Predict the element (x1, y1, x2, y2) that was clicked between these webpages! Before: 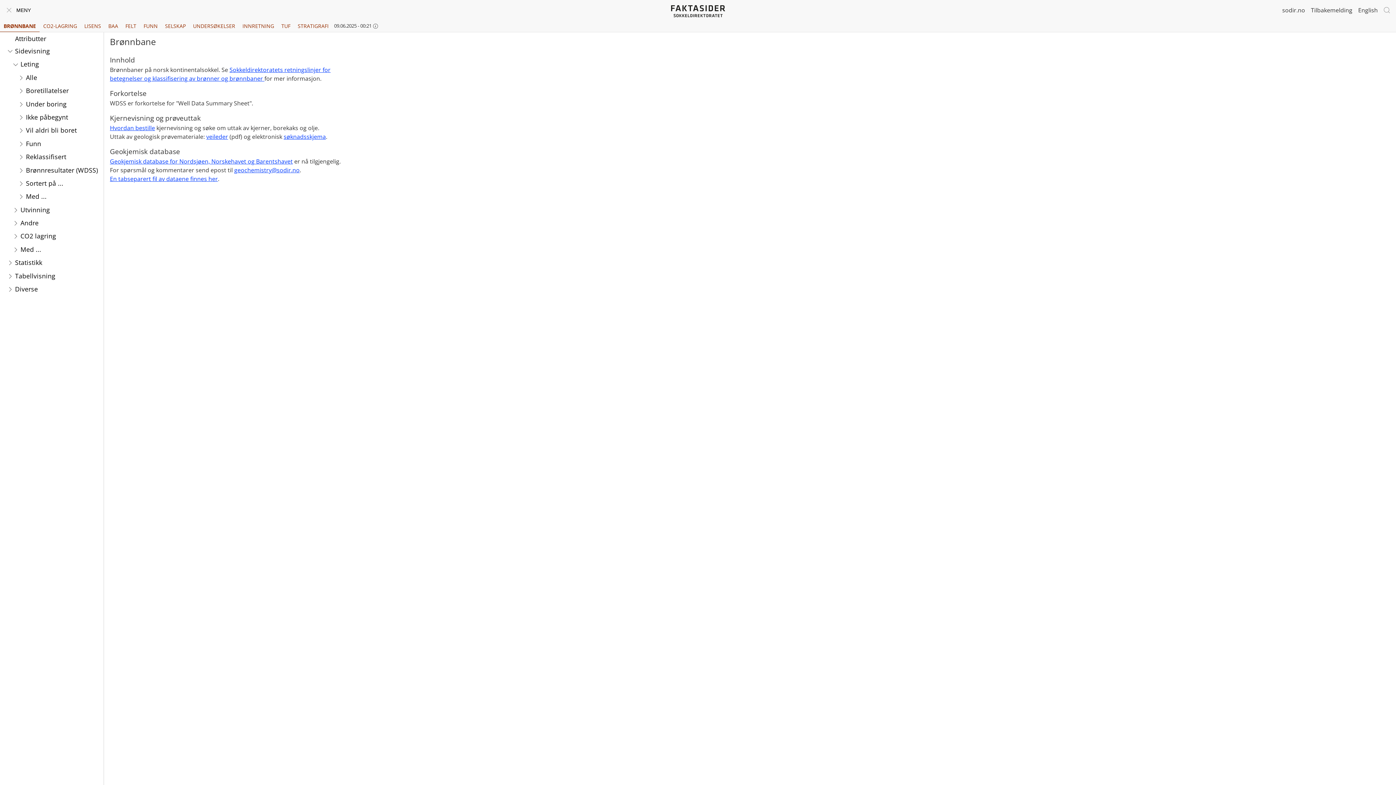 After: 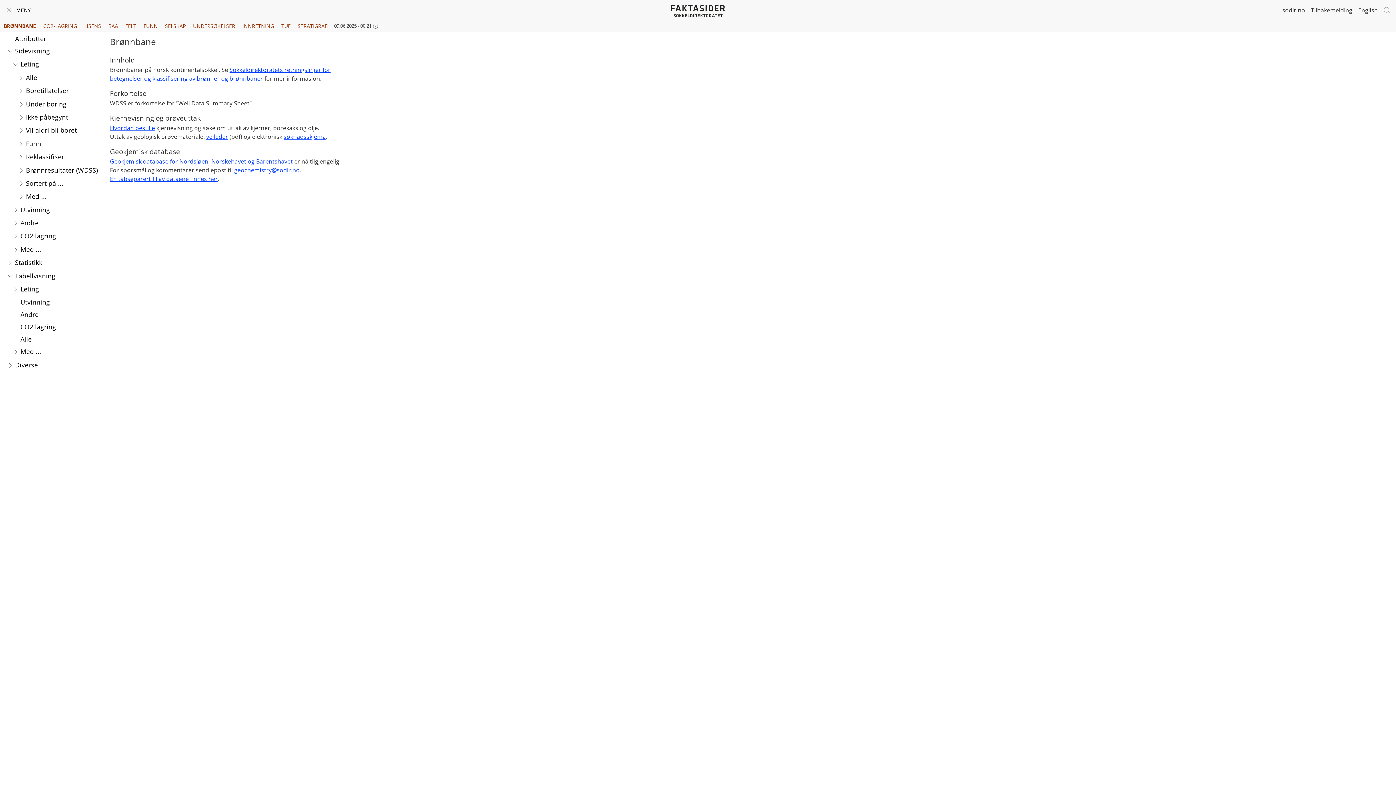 Action: bbox: (5, 269, 97, 282) label: Tabellvisning